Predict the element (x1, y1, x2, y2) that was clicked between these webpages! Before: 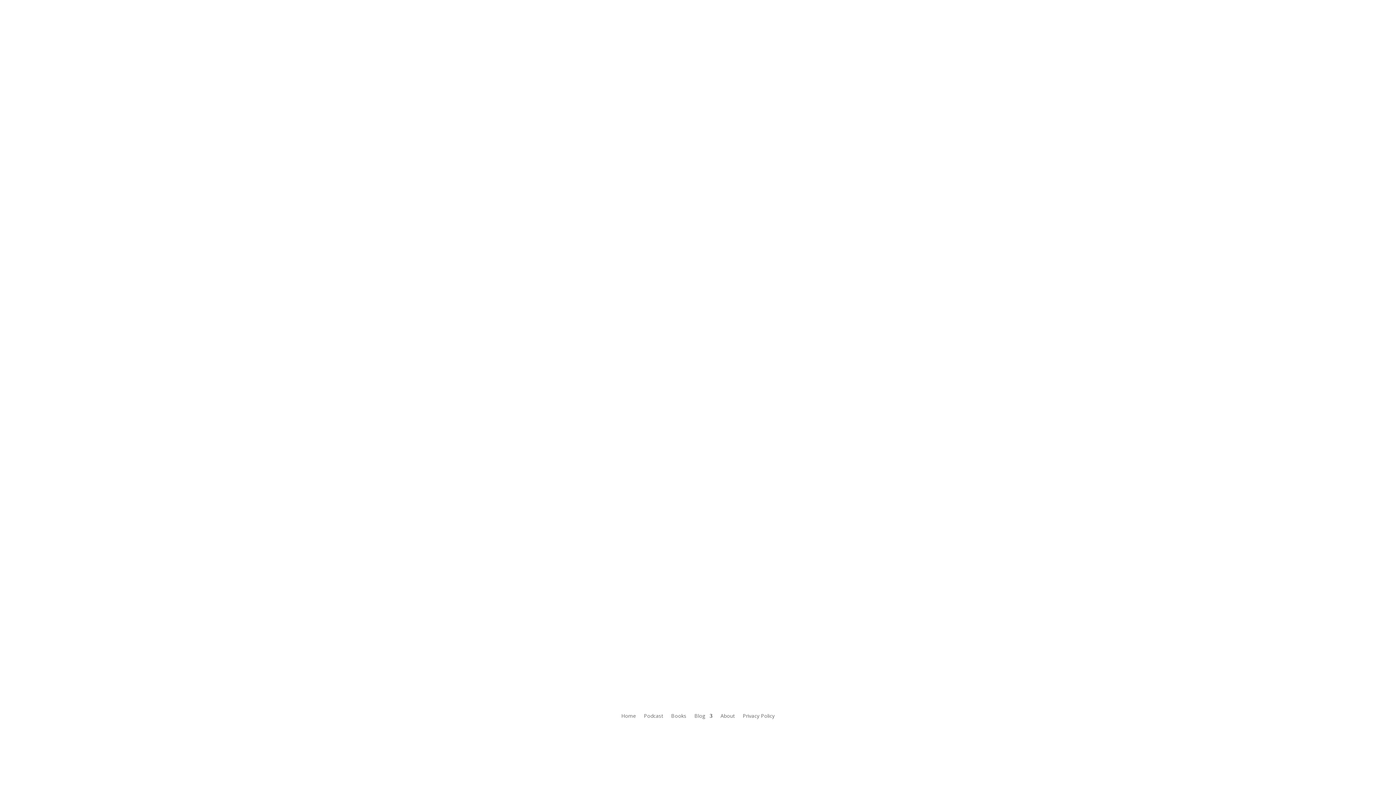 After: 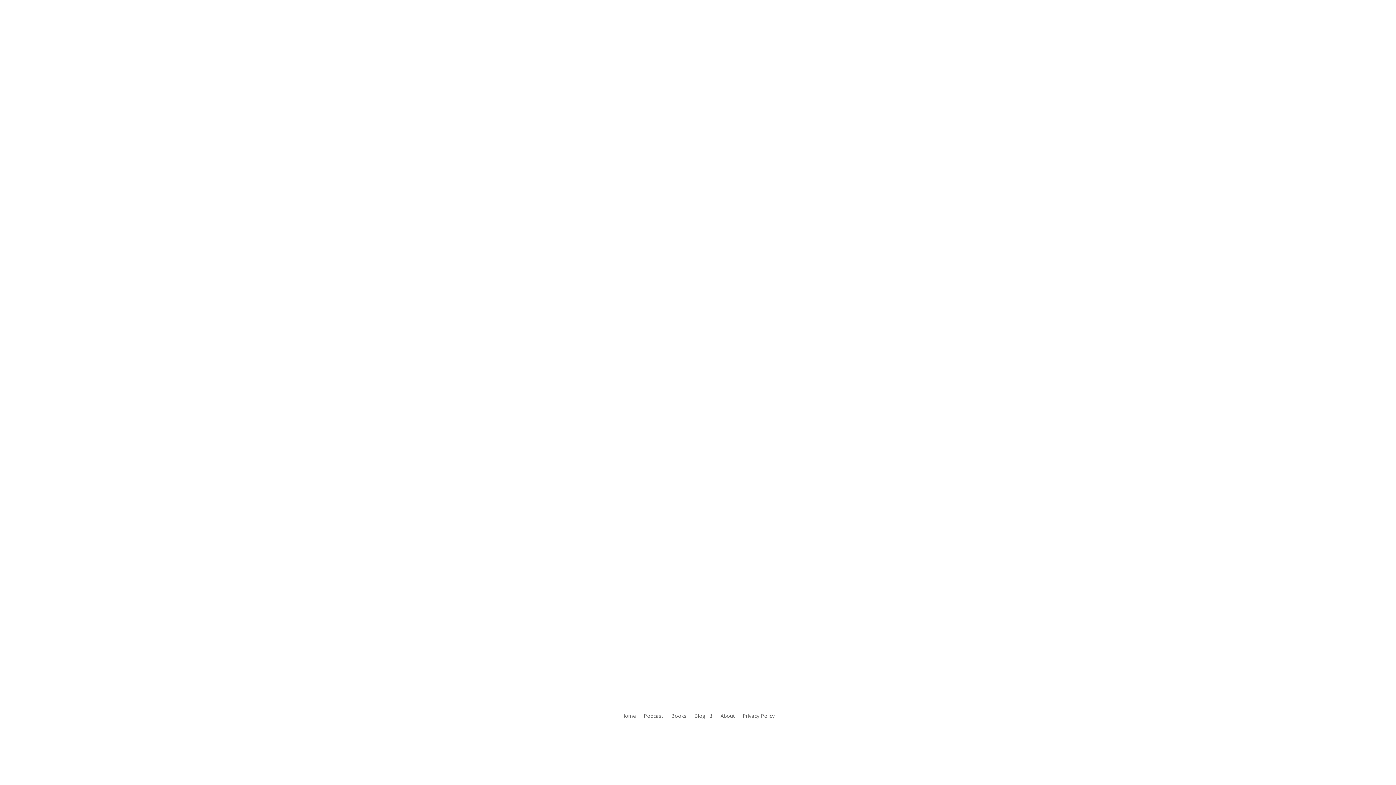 Action: bbox: (868, 83, 879, 95)